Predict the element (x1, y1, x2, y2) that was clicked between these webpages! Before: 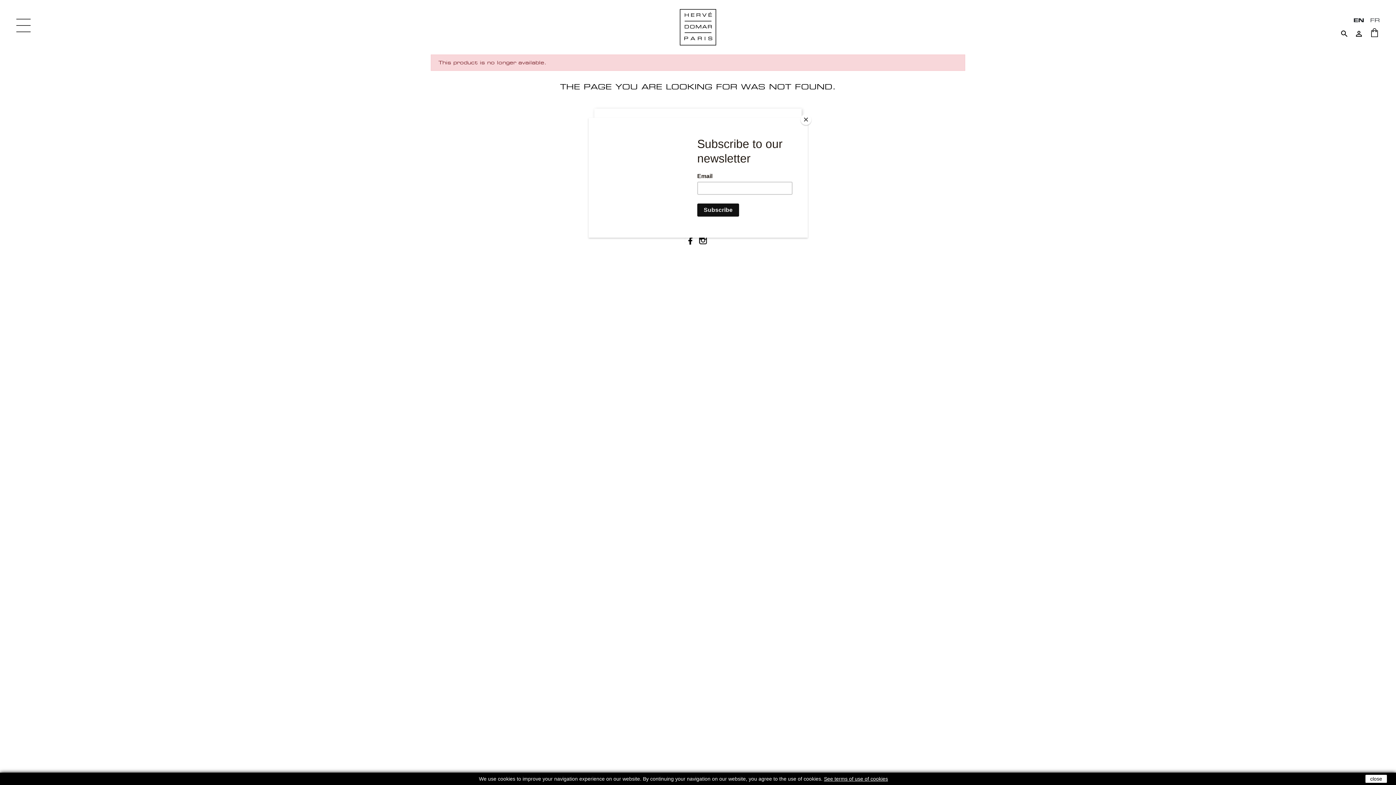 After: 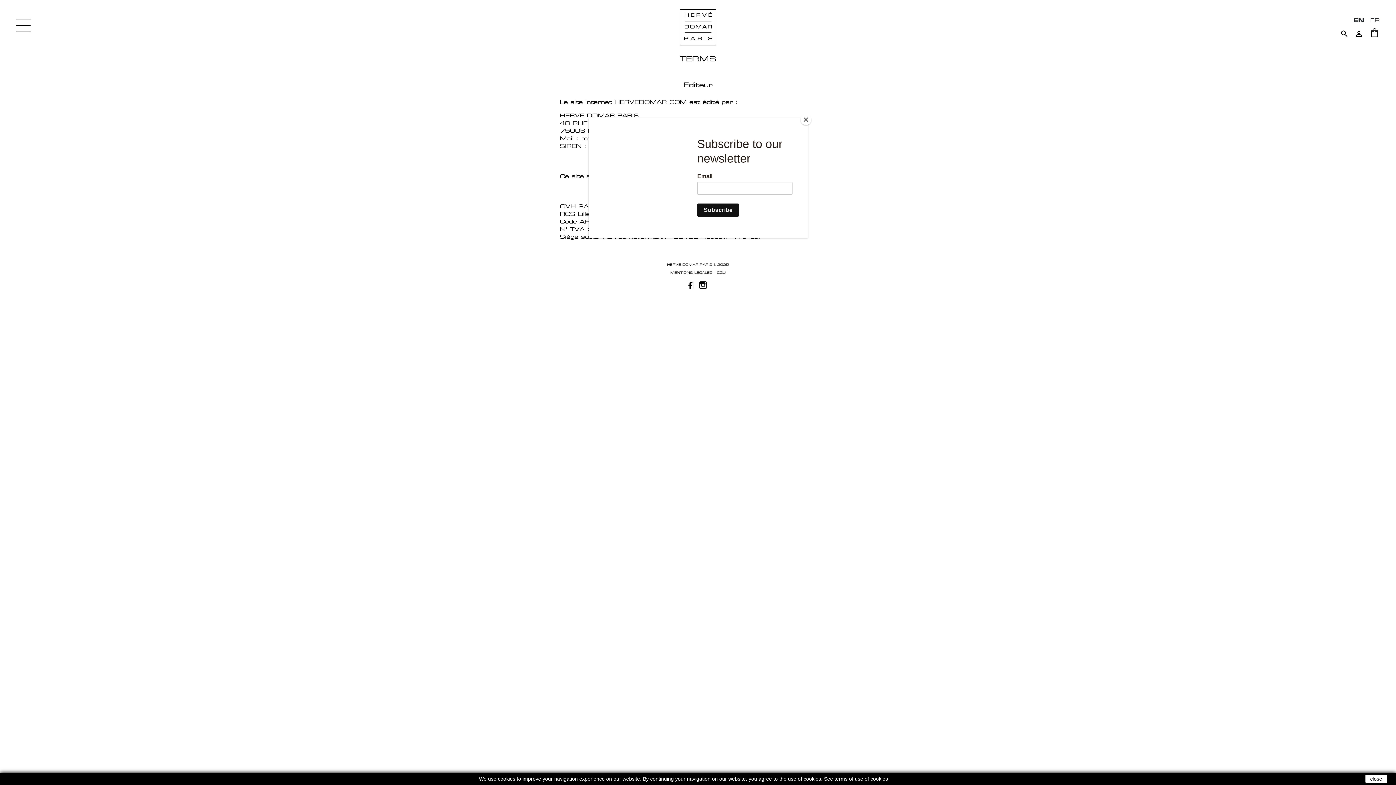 Action: label: See terms of use of cookies
 bbox: (824, 776, 888, 782)